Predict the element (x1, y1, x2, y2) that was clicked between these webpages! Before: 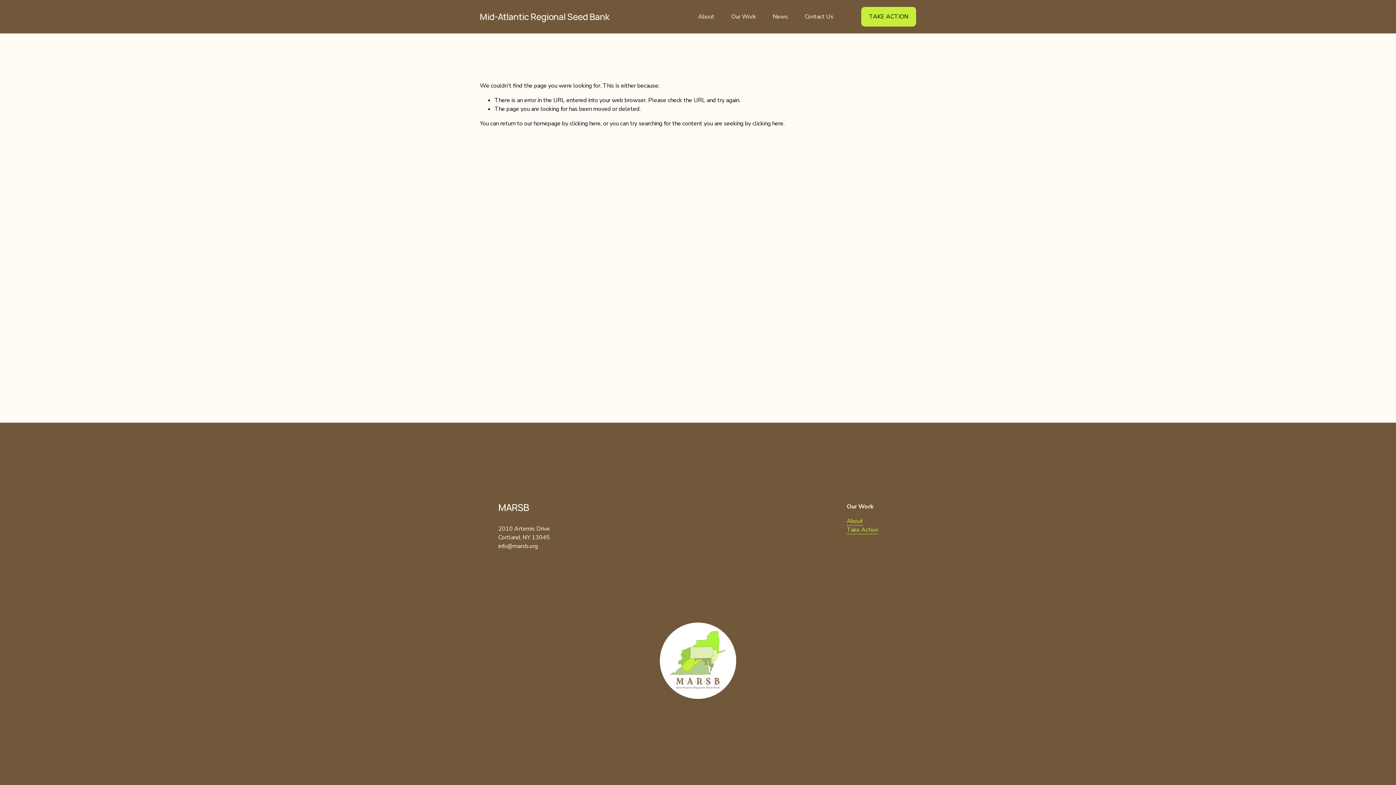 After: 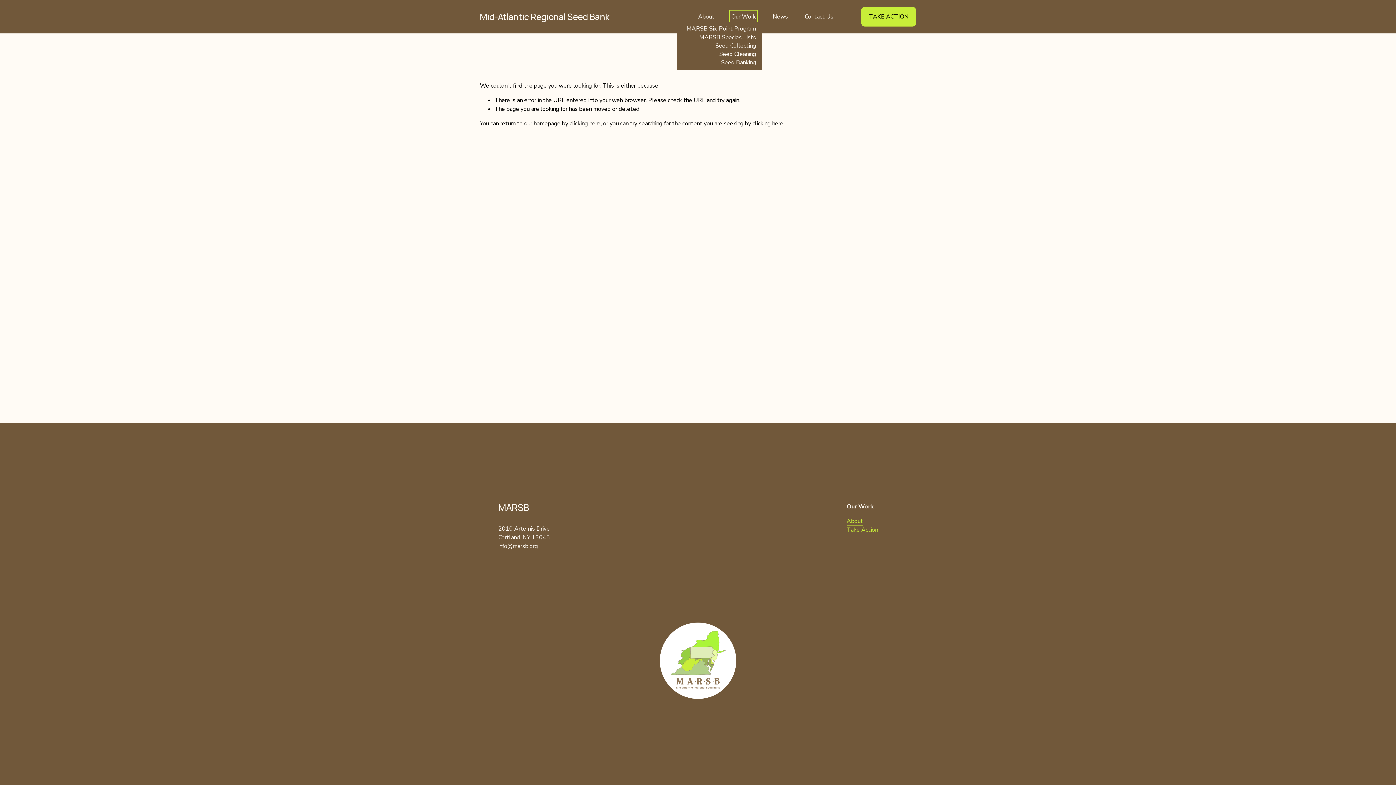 Action: bbox: (731, 11, 756, 21) label: folder dropdown